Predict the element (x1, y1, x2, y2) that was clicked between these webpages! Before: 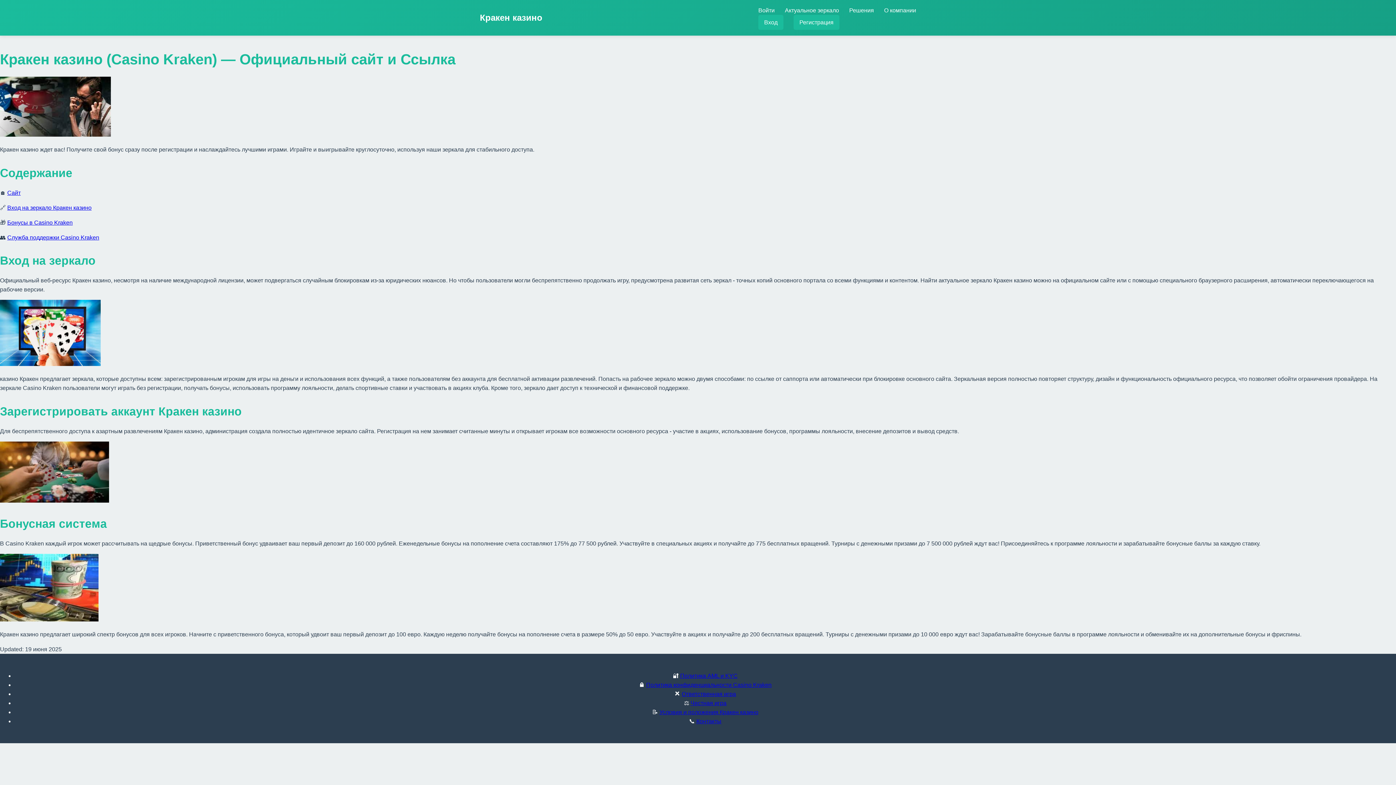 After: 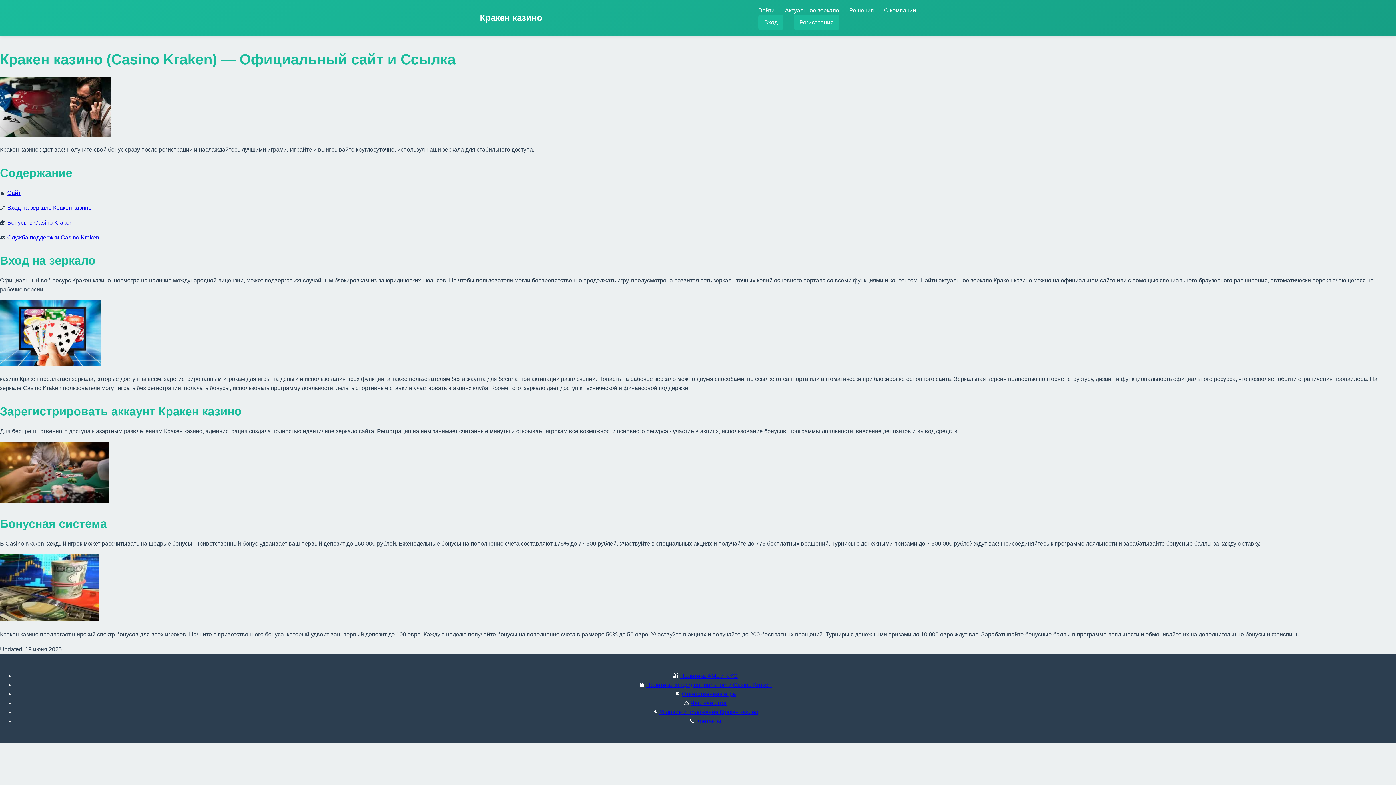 Action: label: Условия и положения Кракен казино bbox: (659, 709, 758, 715)